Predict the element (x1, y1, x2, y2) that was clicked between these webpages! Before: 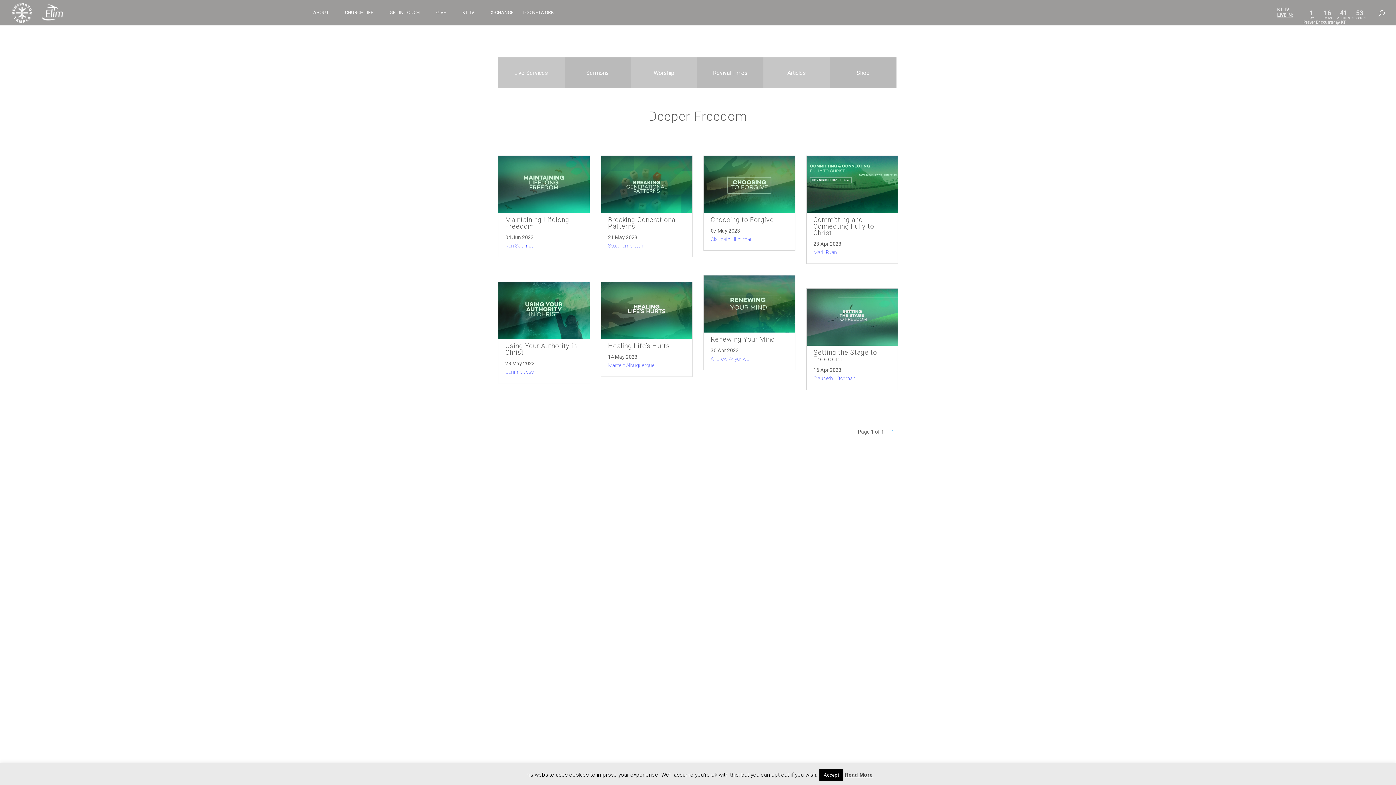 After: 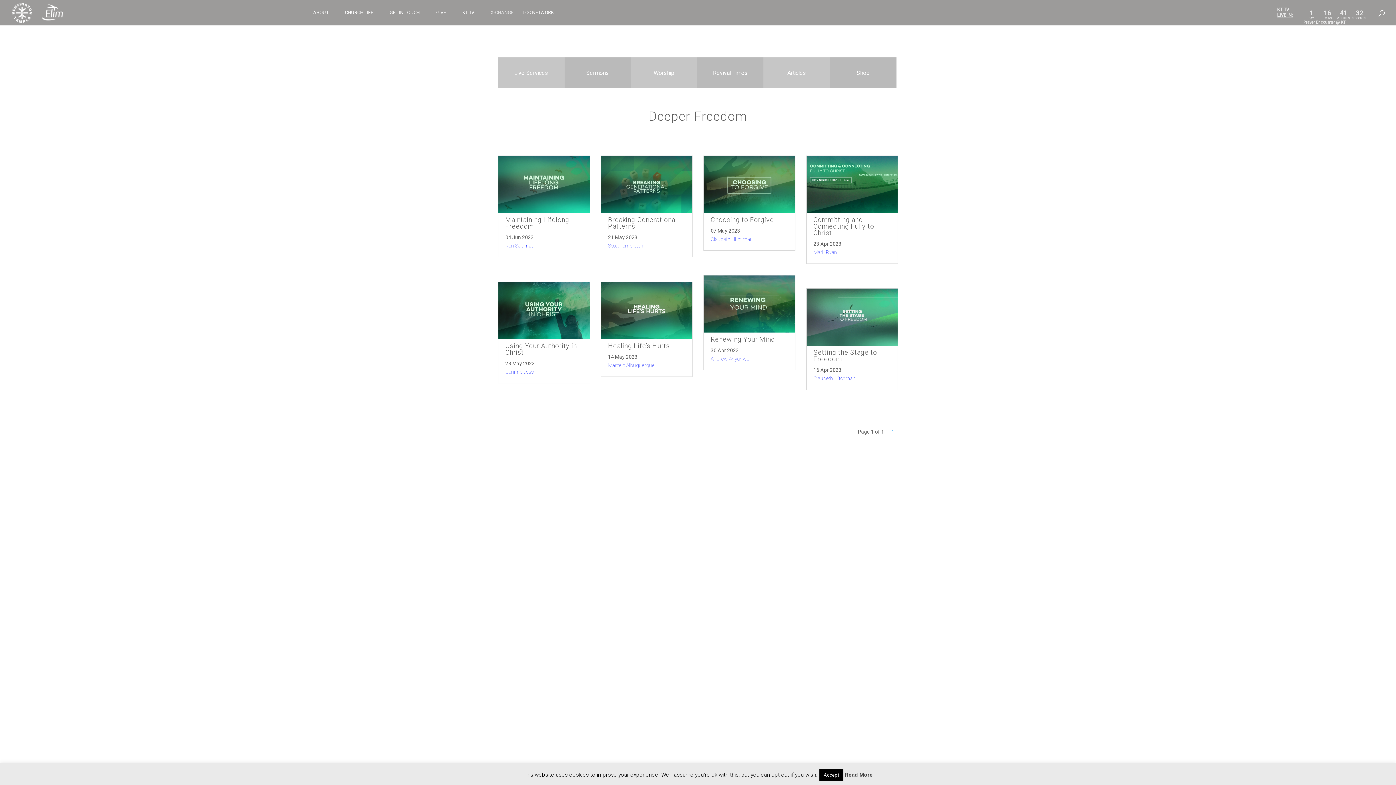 Action: bbox: (490, 10, 513, 25) label: X-CHANGE